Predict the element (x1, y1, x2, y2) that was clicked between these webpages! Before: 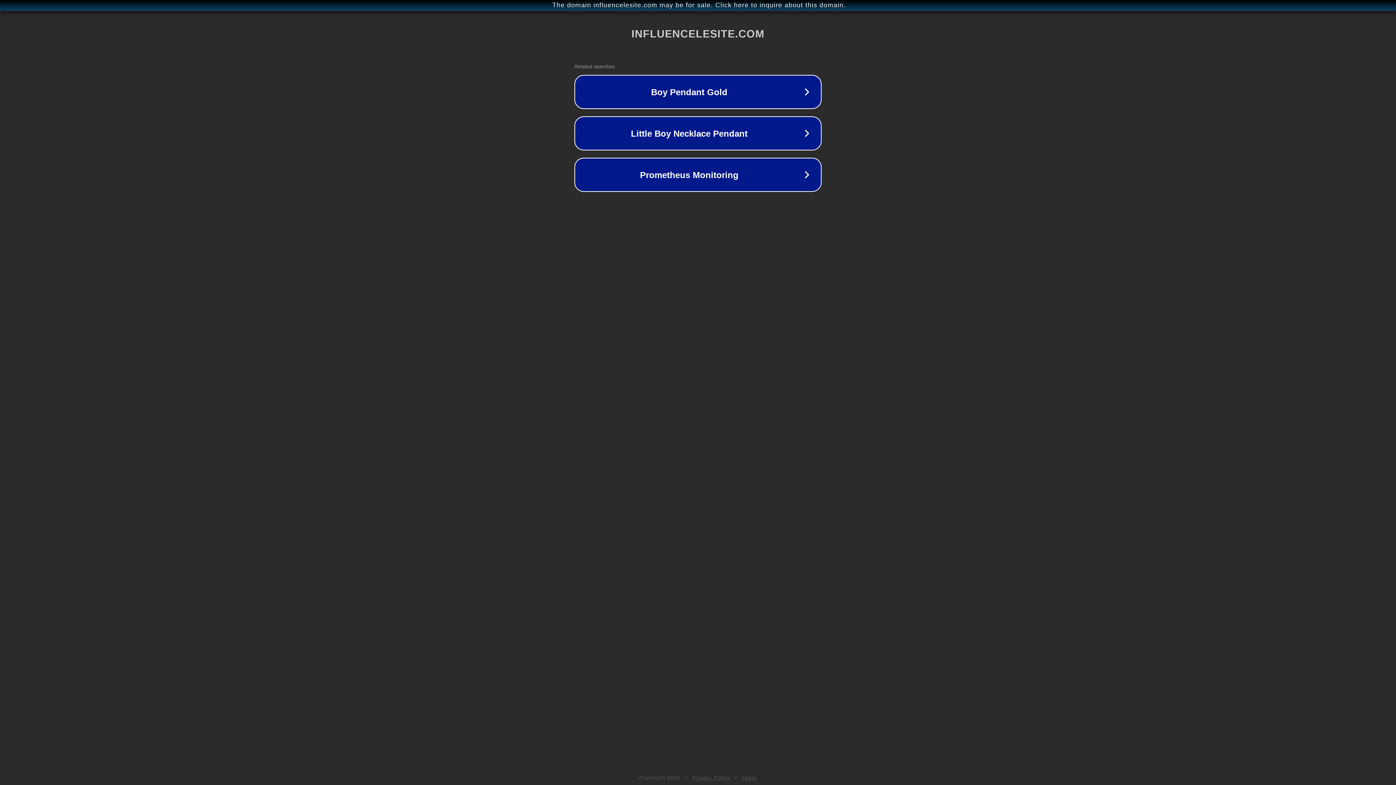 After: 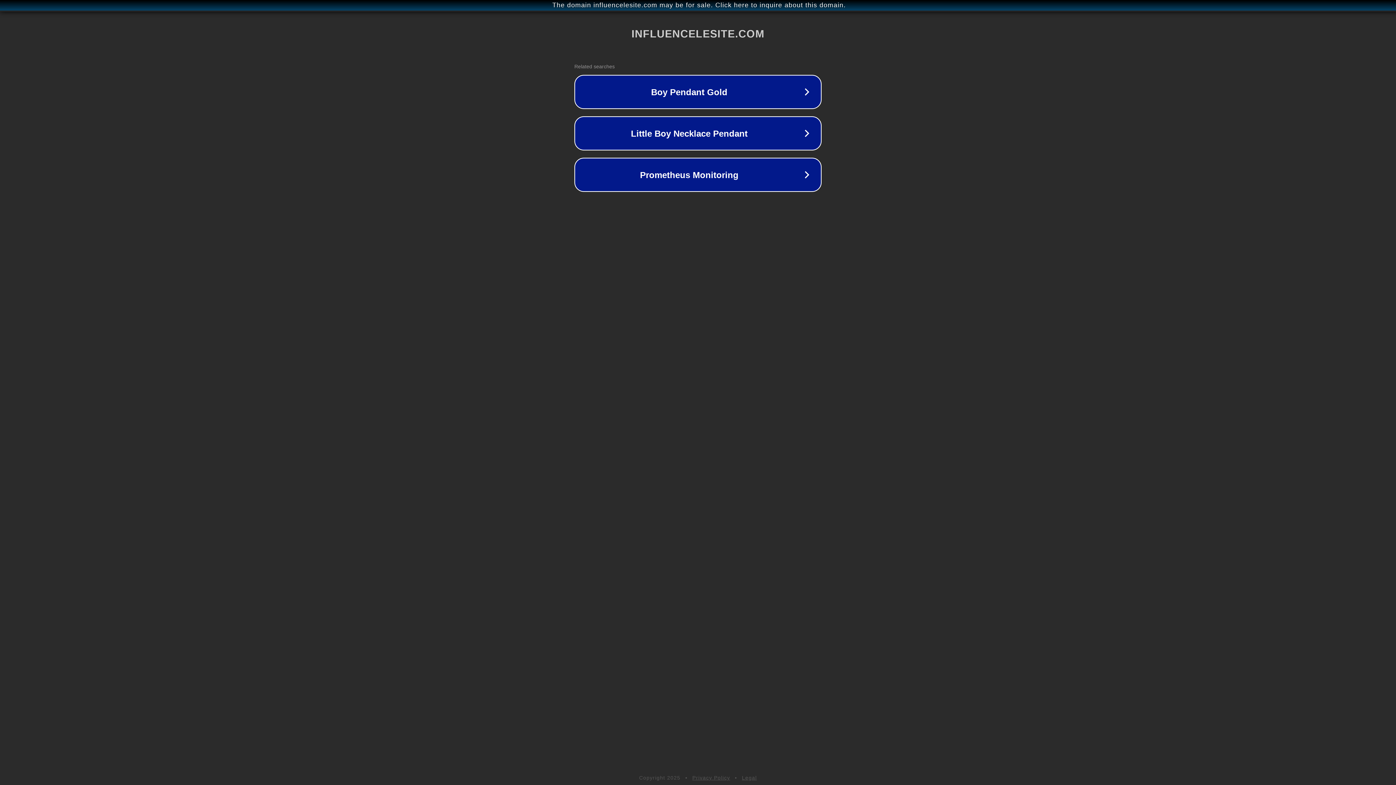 Action: label: Legal bbox: (742, 775, 757, 781)